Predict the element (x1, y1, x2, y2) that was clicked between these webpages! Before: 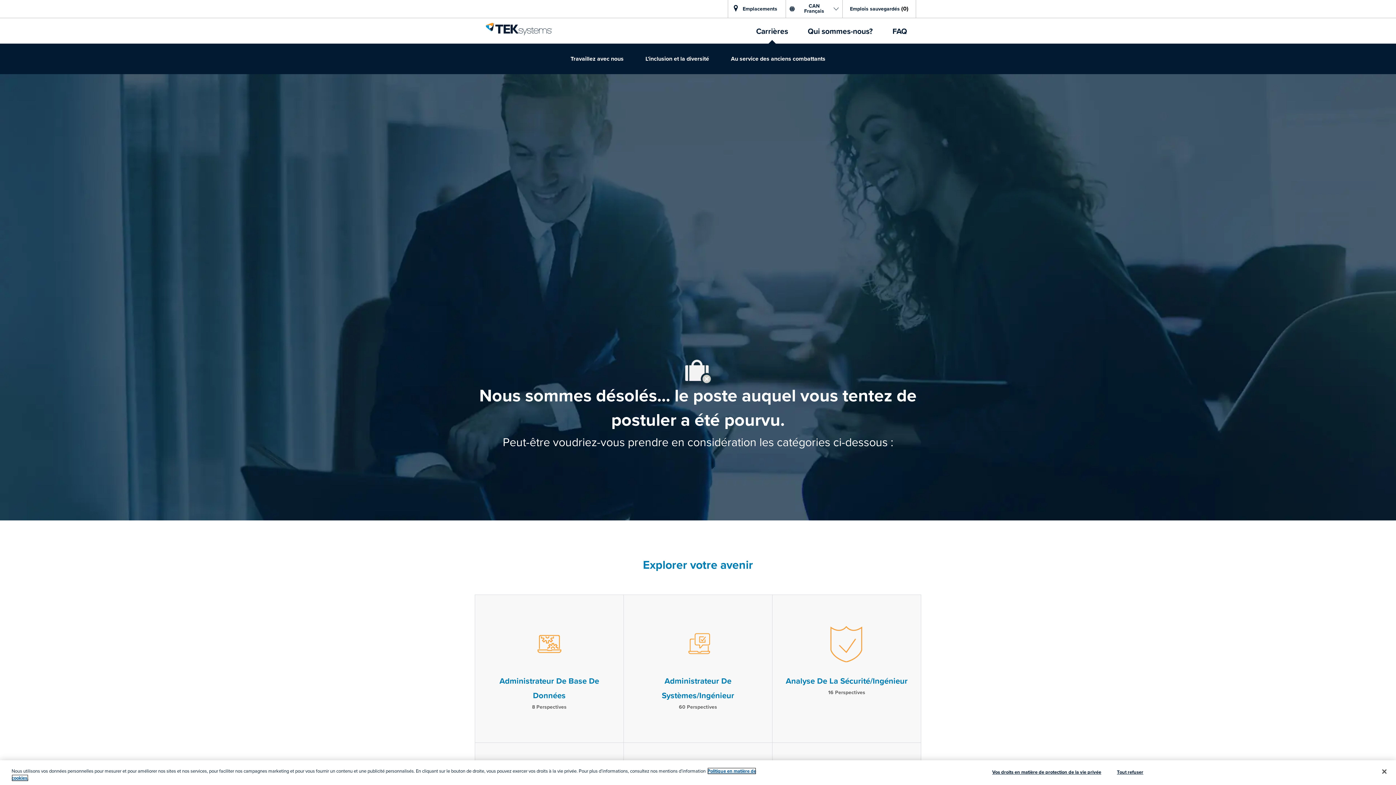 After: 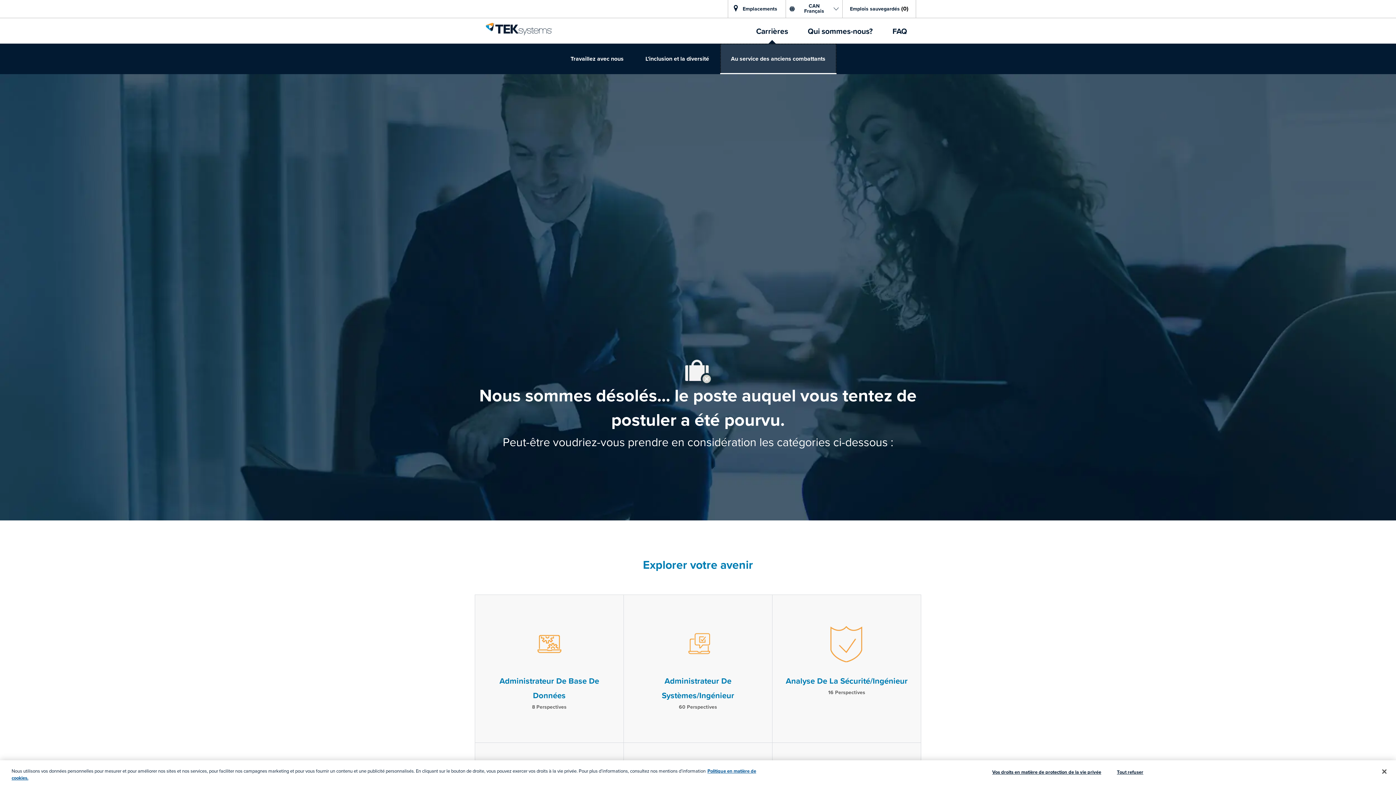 Action: bbox: (720, 43, 836, 74) label: Au service des anciens combattants